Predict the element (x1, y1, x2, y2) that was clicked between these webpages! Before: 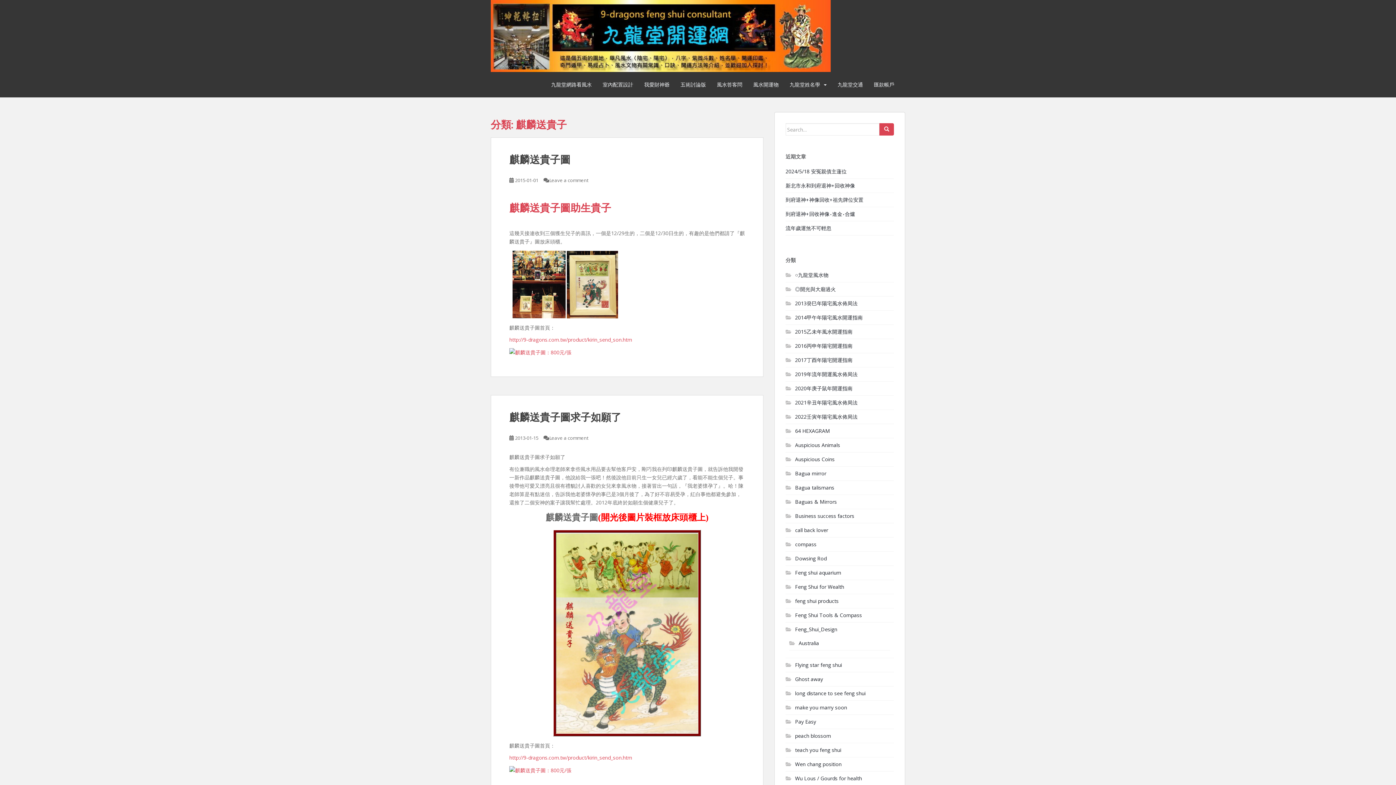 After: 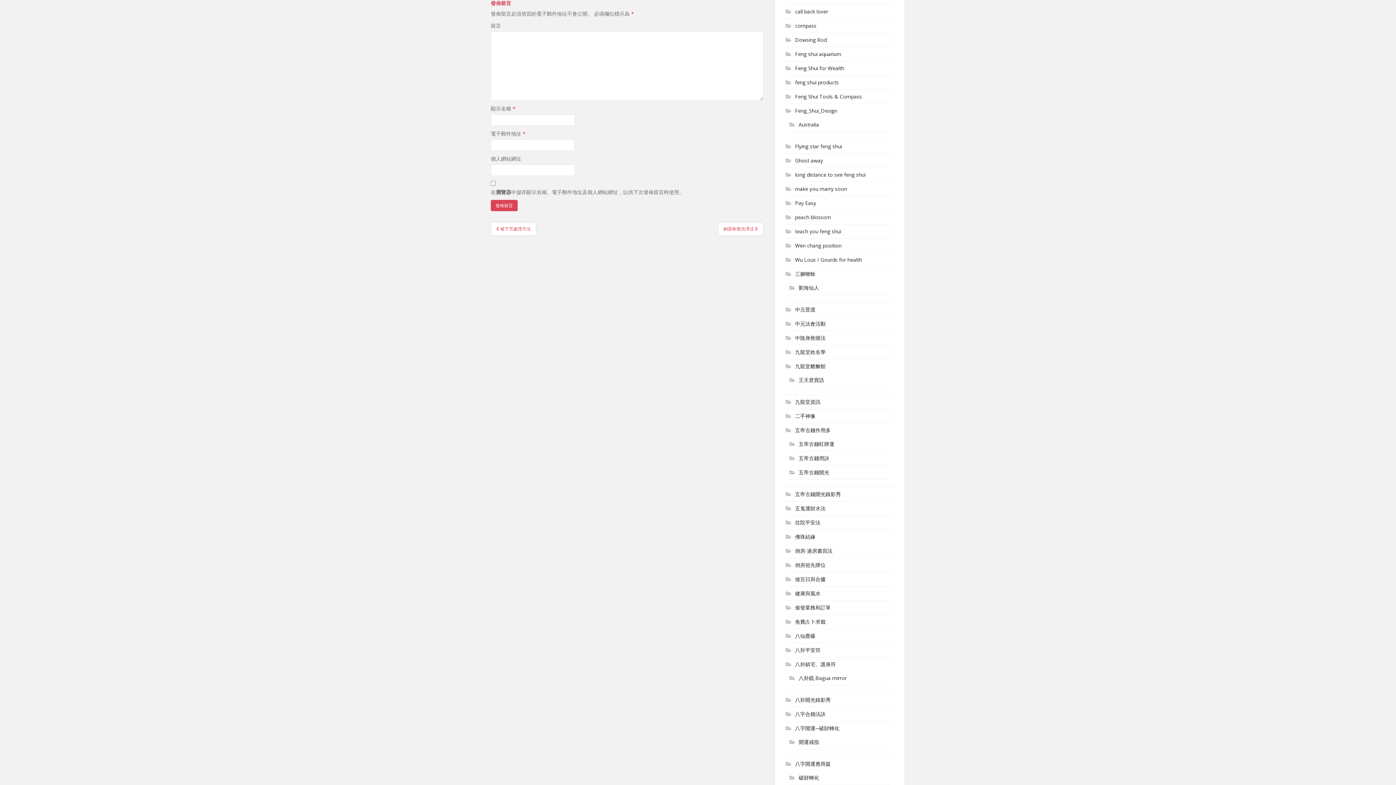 Action: bbox: (549, 434, 588, 441) label: Leave a comment